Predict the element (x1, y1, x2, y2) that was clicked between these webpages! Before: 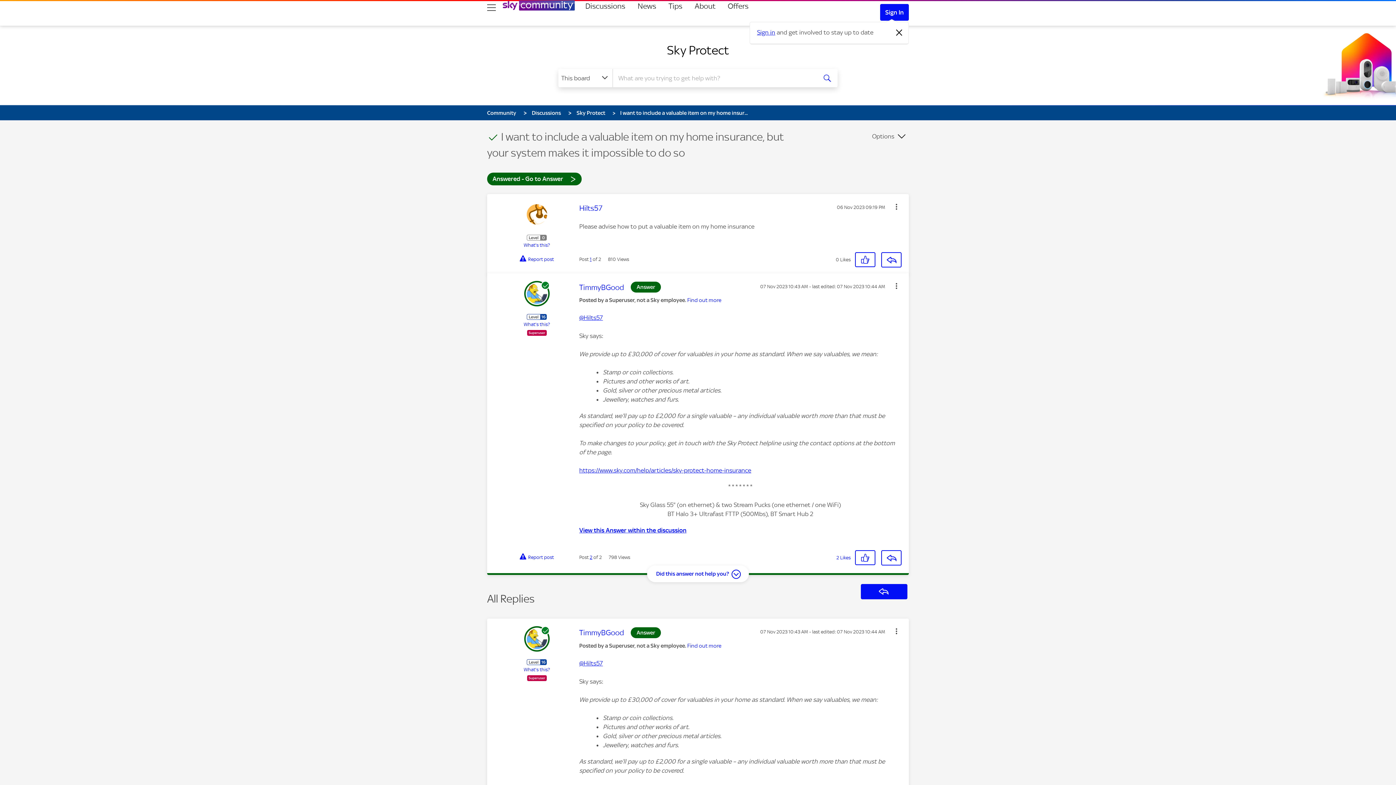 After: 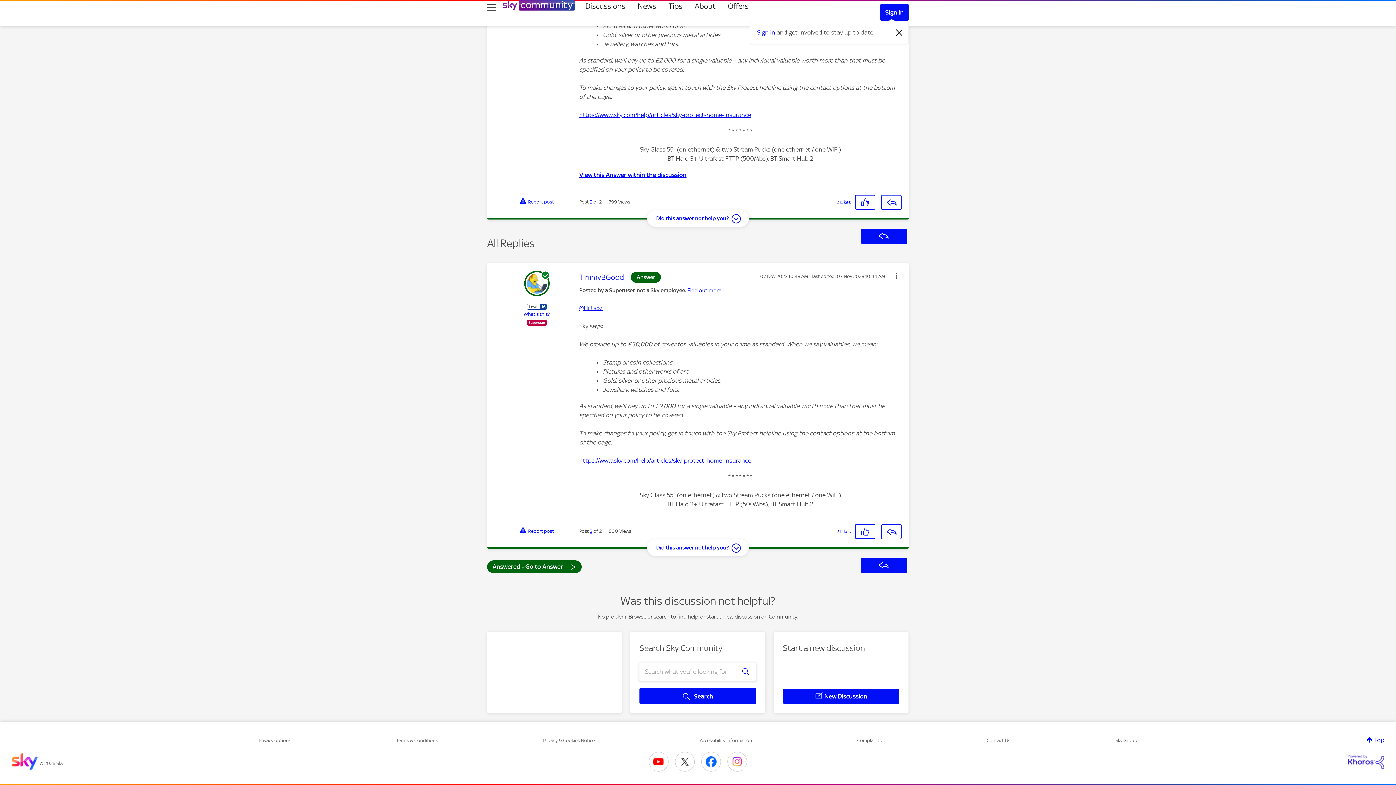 Action: bbox: (589, 555, 592, 560) label: Post 2 of 2